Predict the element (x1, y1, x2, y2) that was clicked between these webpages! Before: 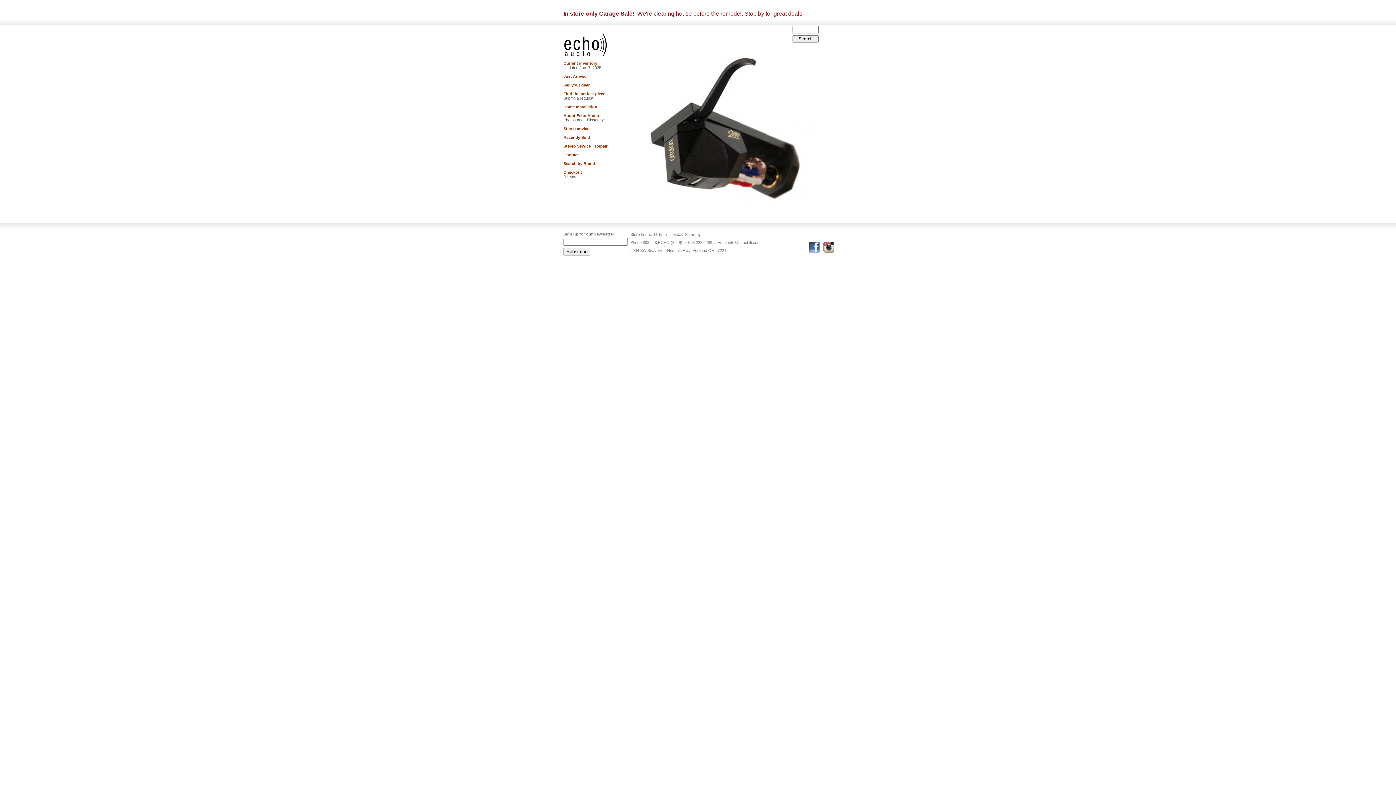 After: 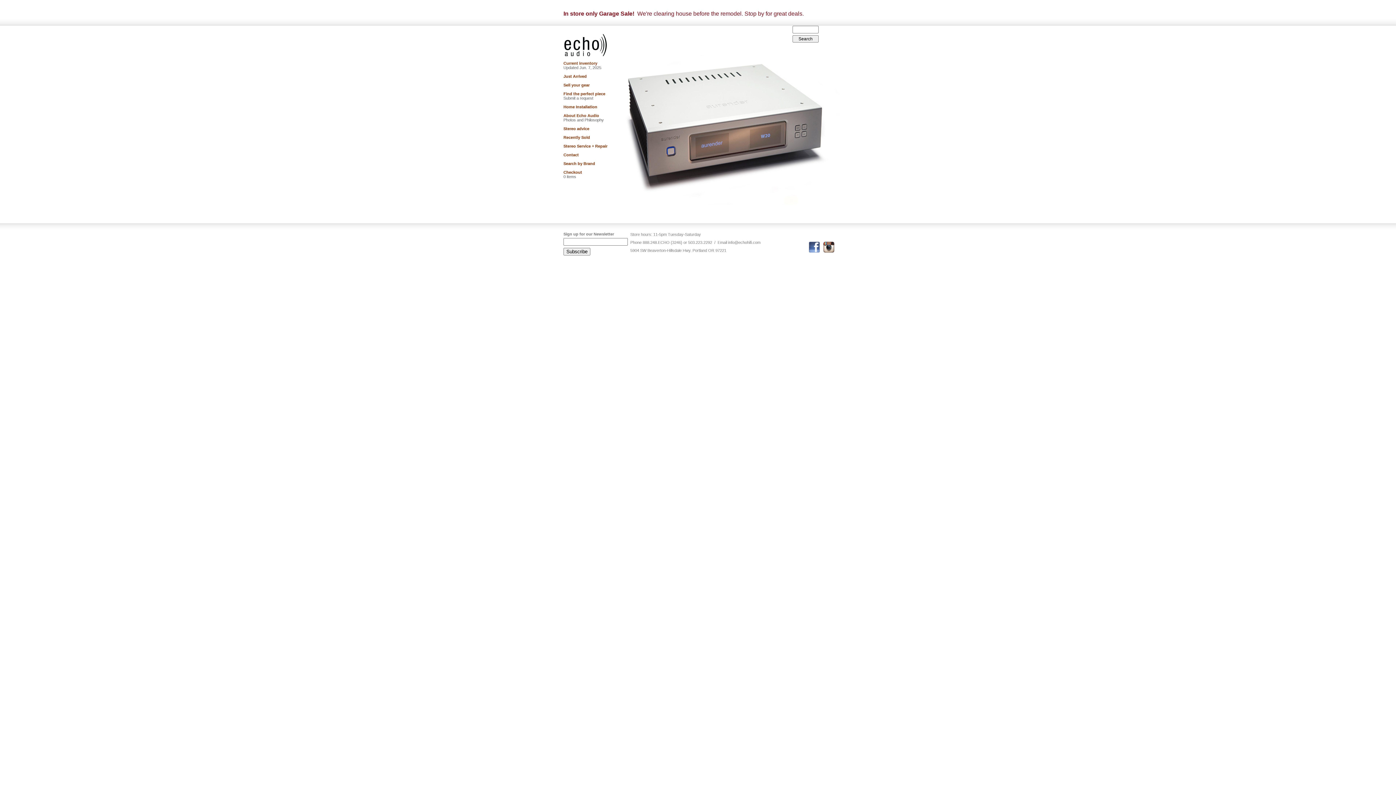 Action: bbox: (556, 51, 618, 57)